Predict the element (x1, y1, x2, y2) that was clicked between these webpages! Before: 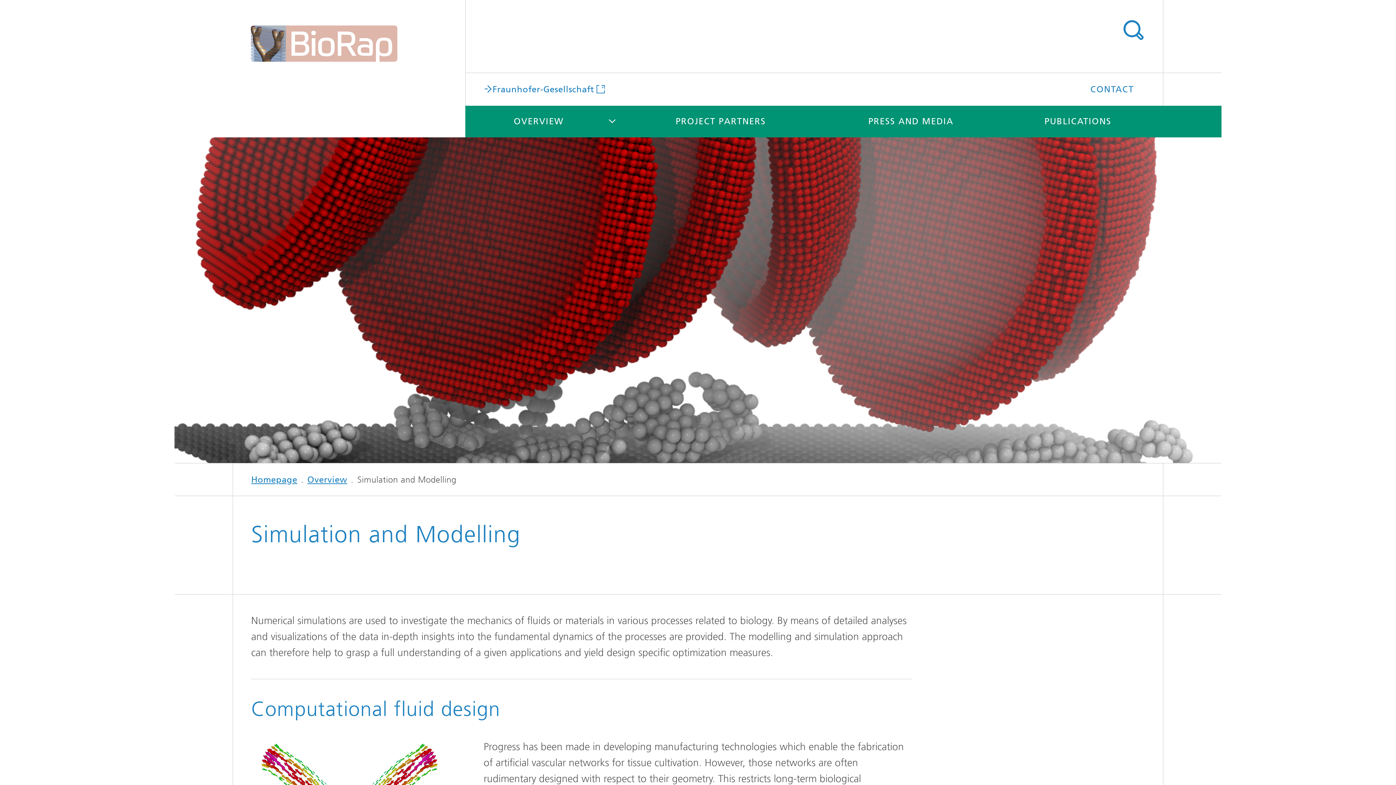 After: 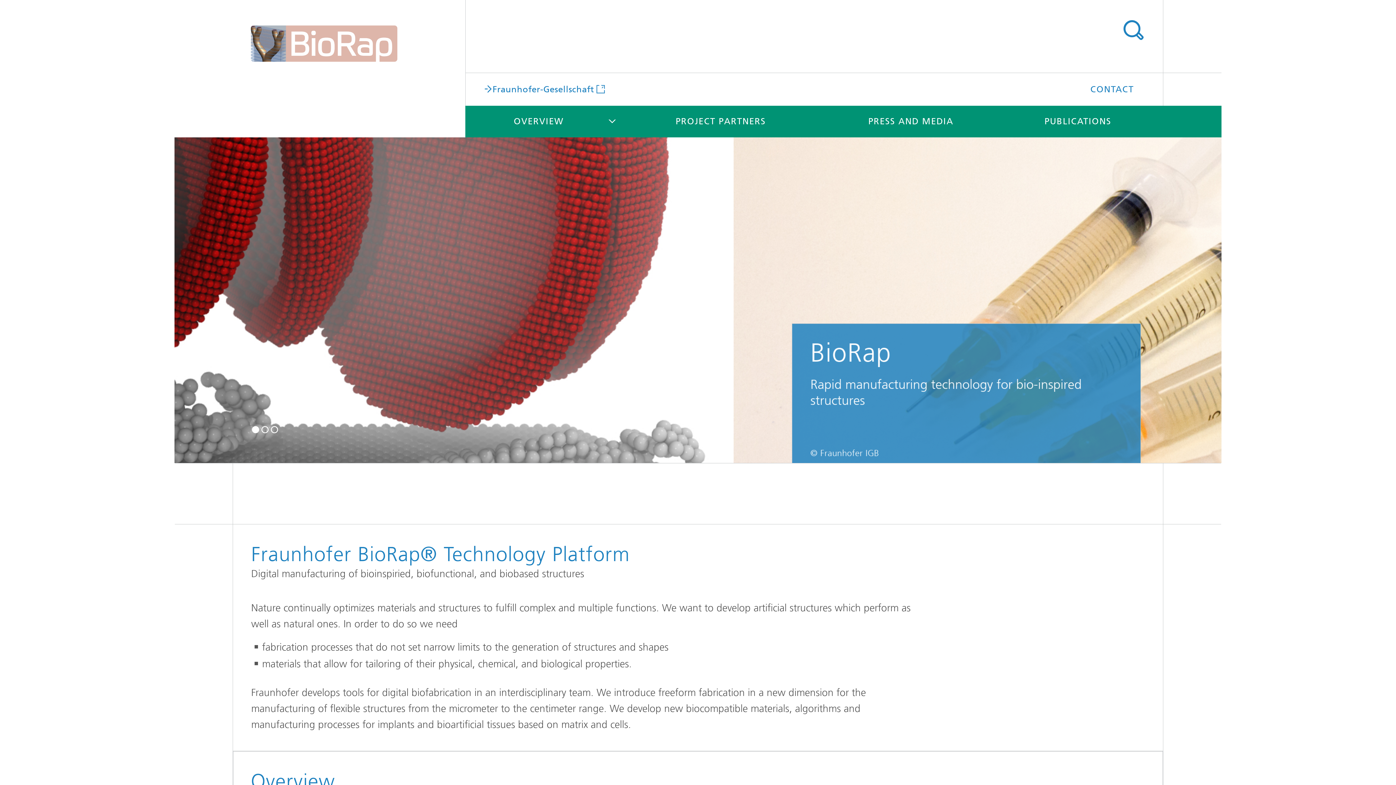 Action: label: Homepage bbox: (251, 474, 297, 485)